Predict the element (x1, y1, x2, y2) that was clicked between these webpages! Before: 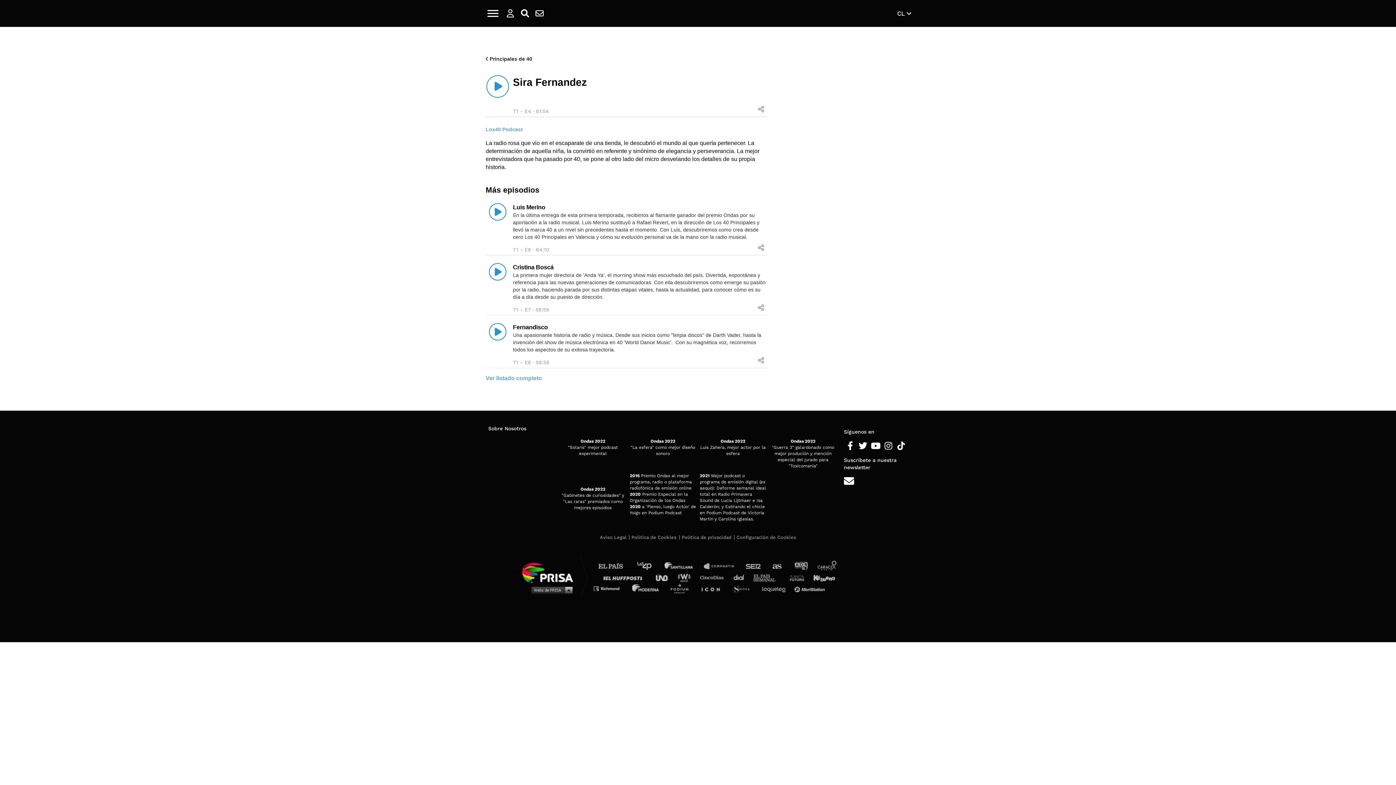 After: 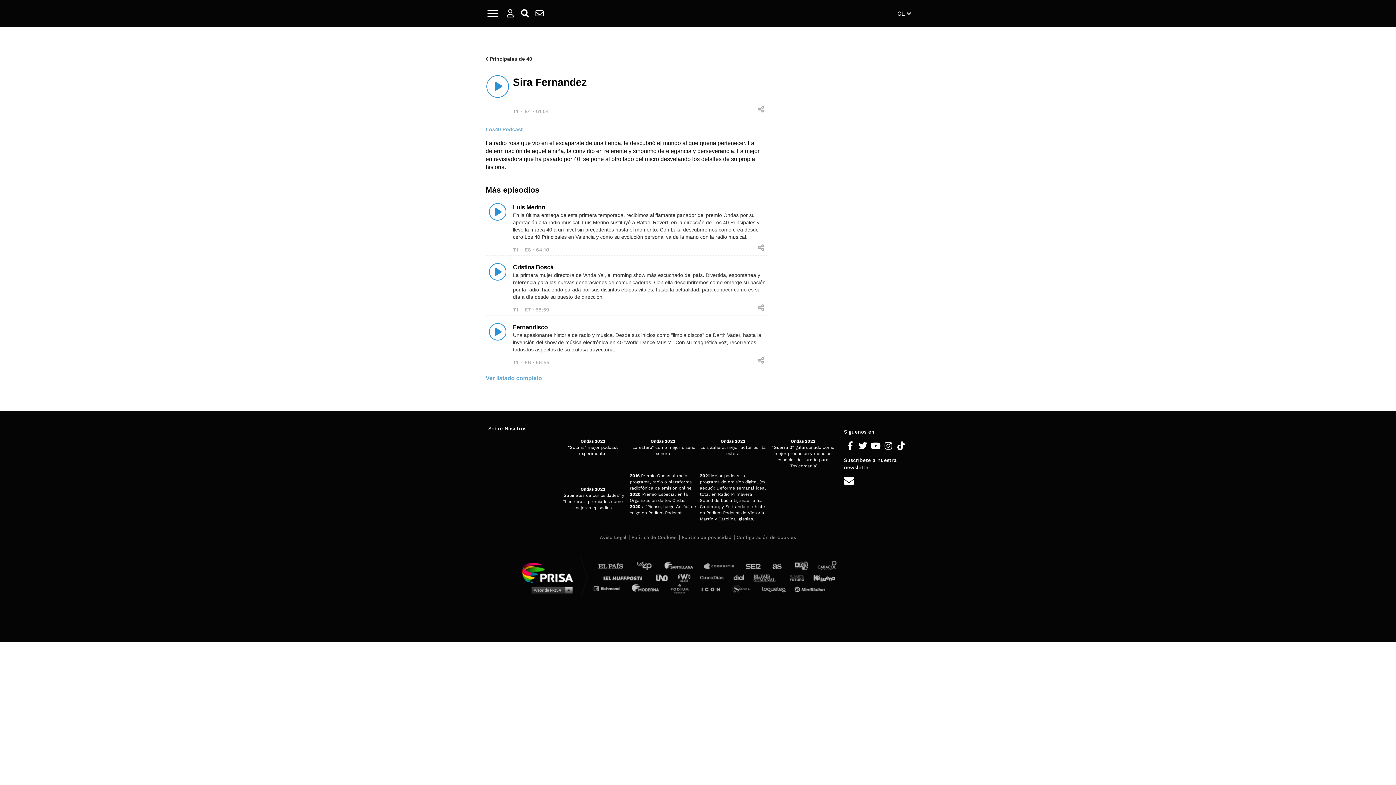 Action: label: El PaÍs ICON bbox: (698, 583, 727, 592)